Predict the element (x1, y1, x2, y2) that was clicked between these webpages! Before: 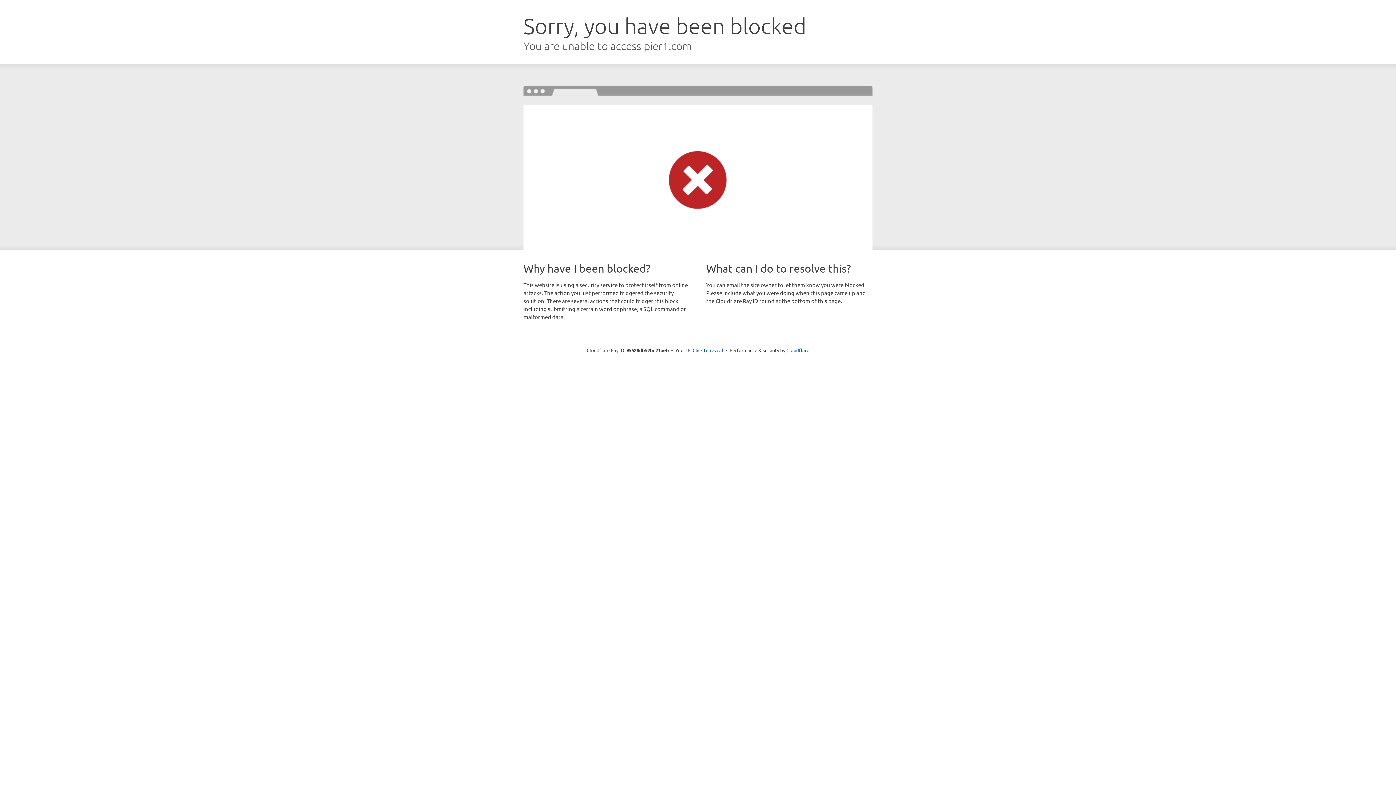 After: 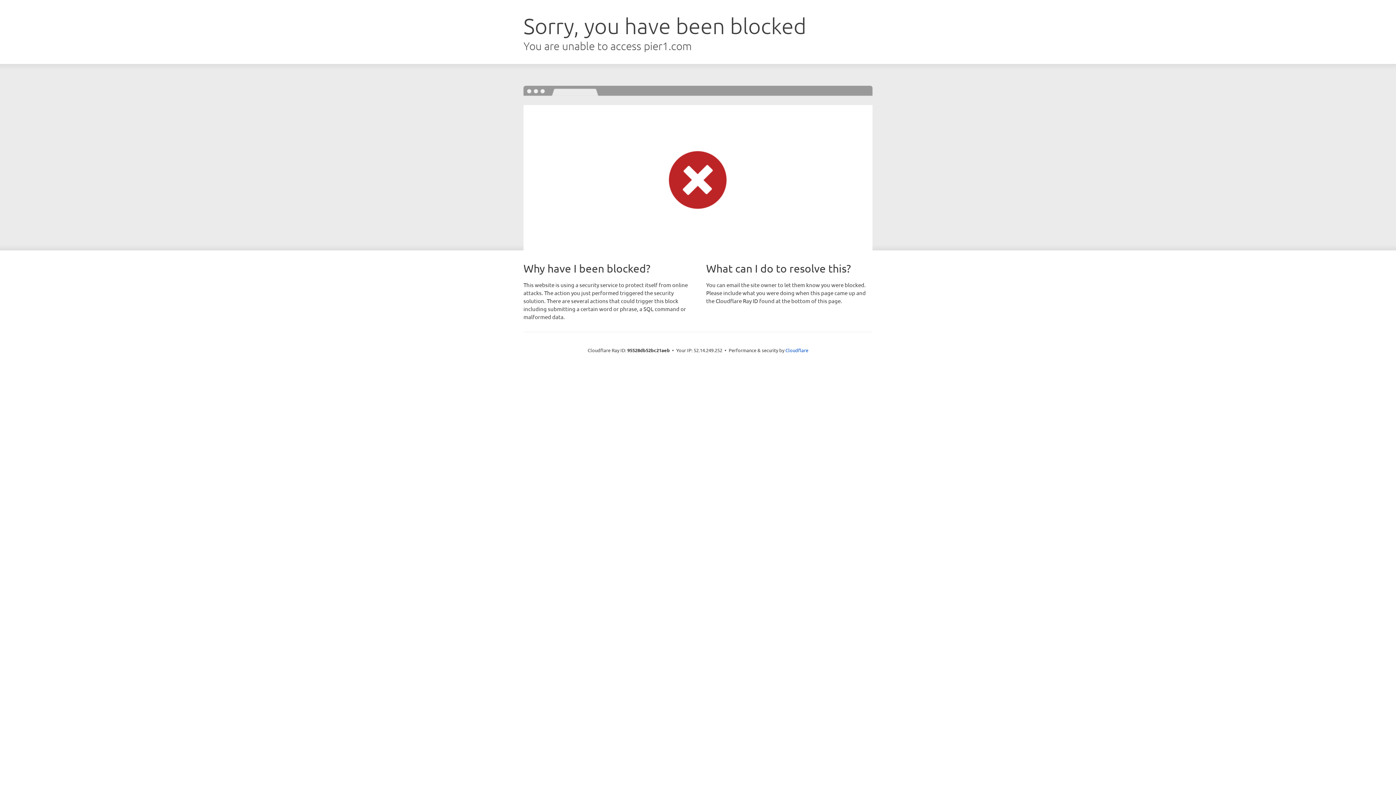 Action: bbox: (692, 346, 723, 353) label: Click to reveal